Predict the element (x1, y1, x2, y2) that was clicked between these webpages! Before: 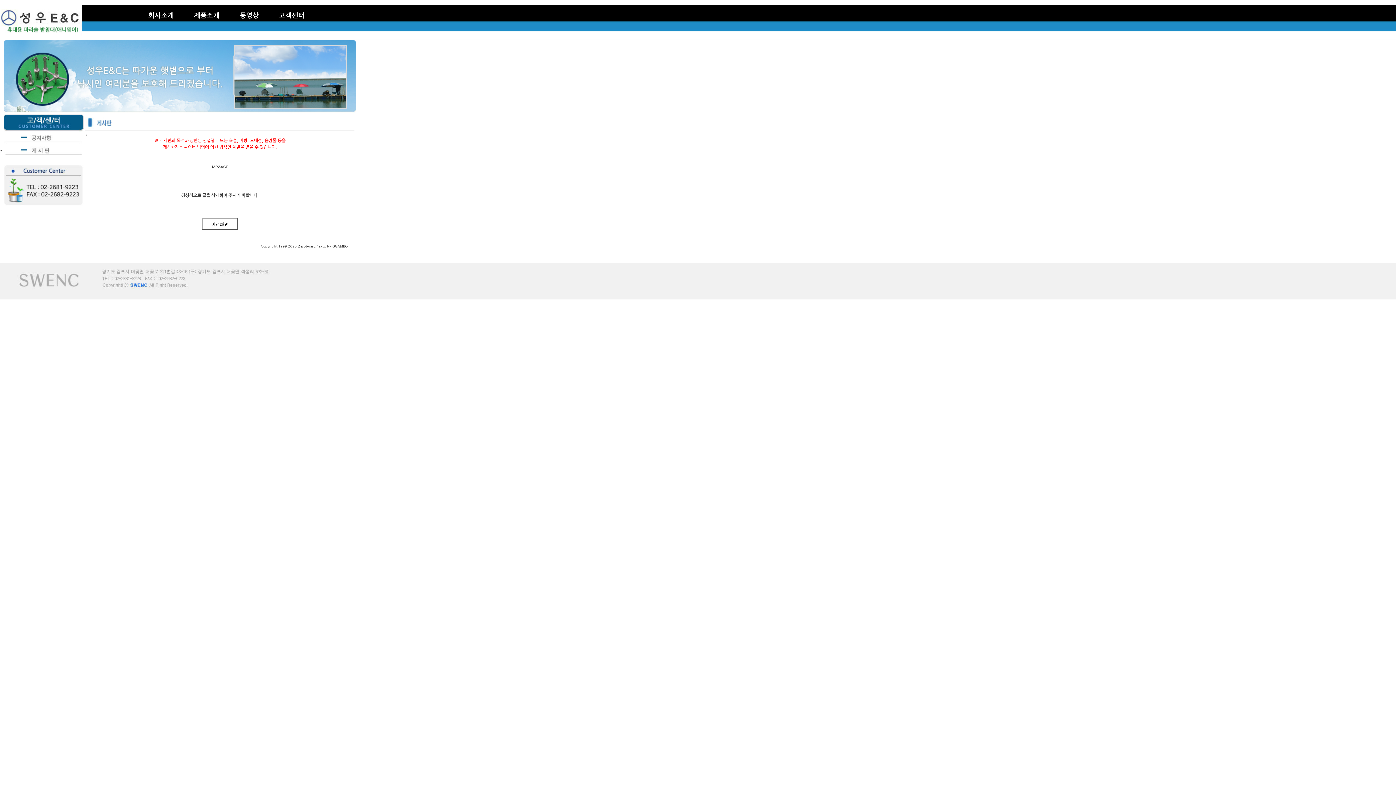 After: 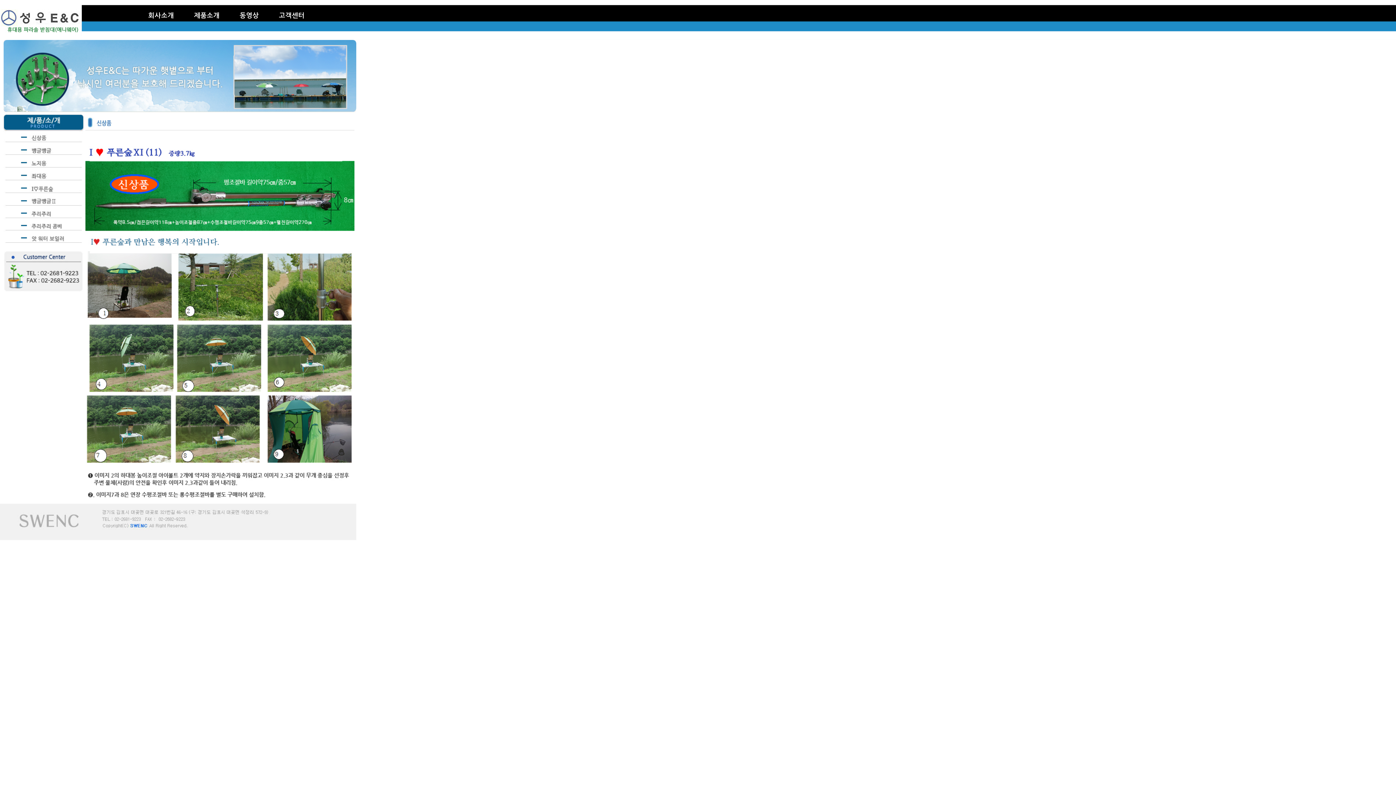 Action: label: 제품소개 bbox: (185, 12, 231, 39)